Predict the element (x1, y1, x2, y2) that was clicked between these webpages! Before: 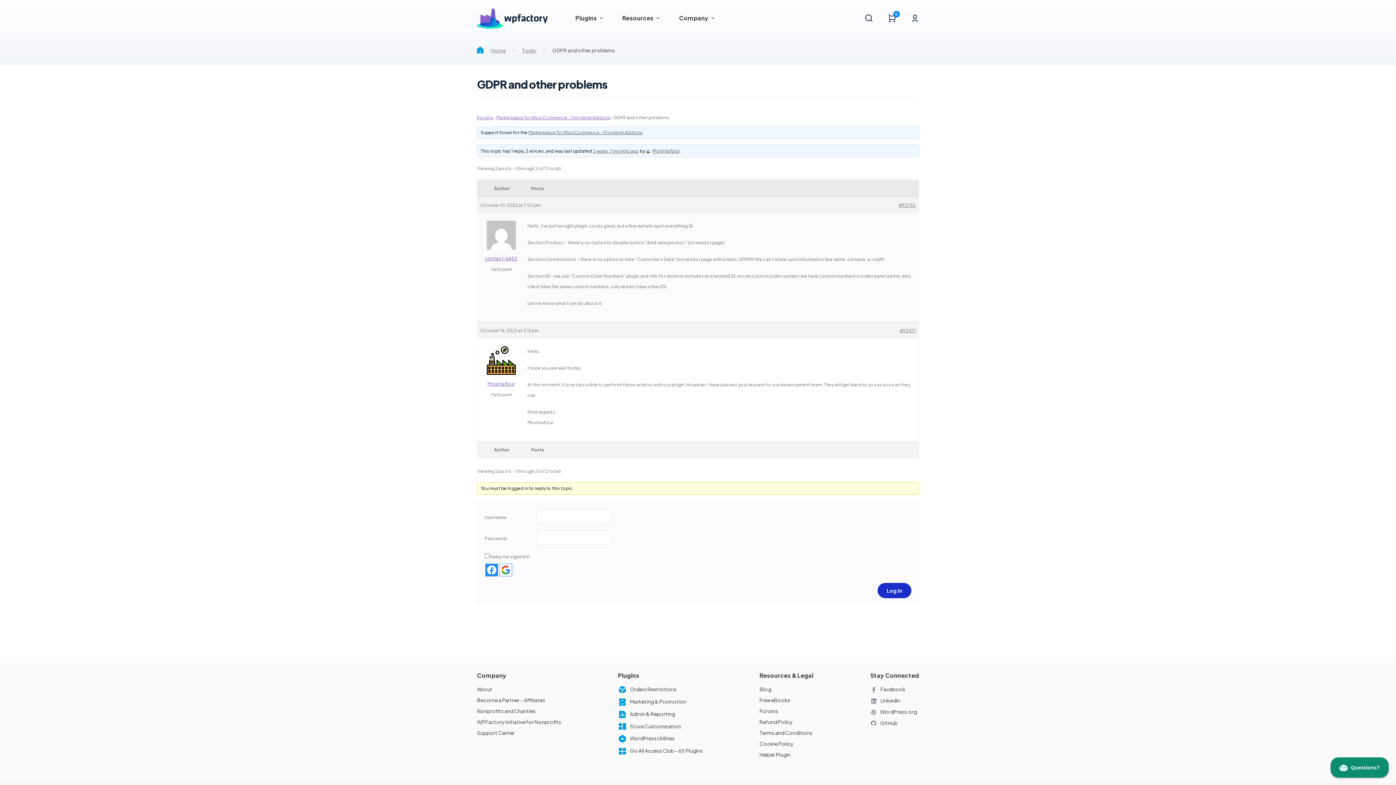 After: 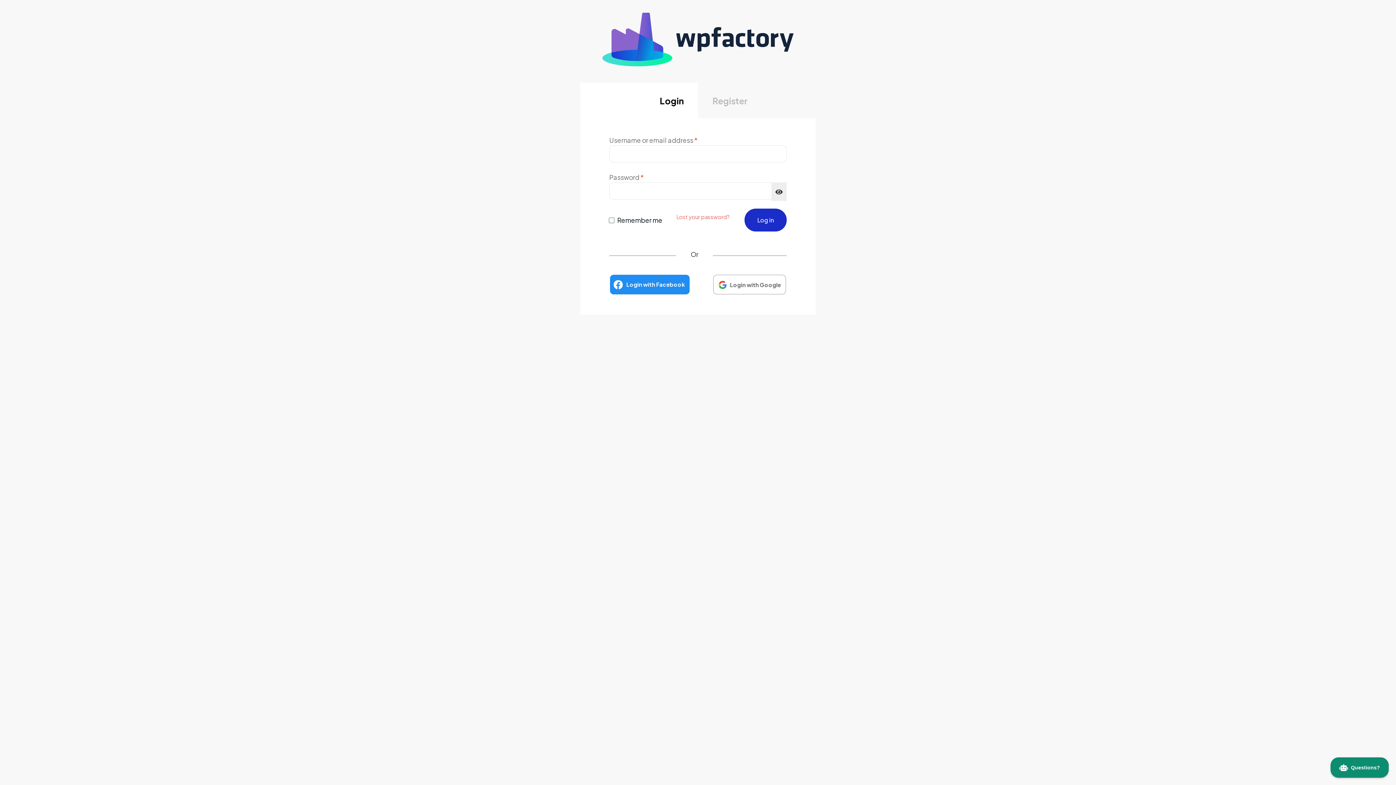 Action: bbox: (907, 10, 922, 25)